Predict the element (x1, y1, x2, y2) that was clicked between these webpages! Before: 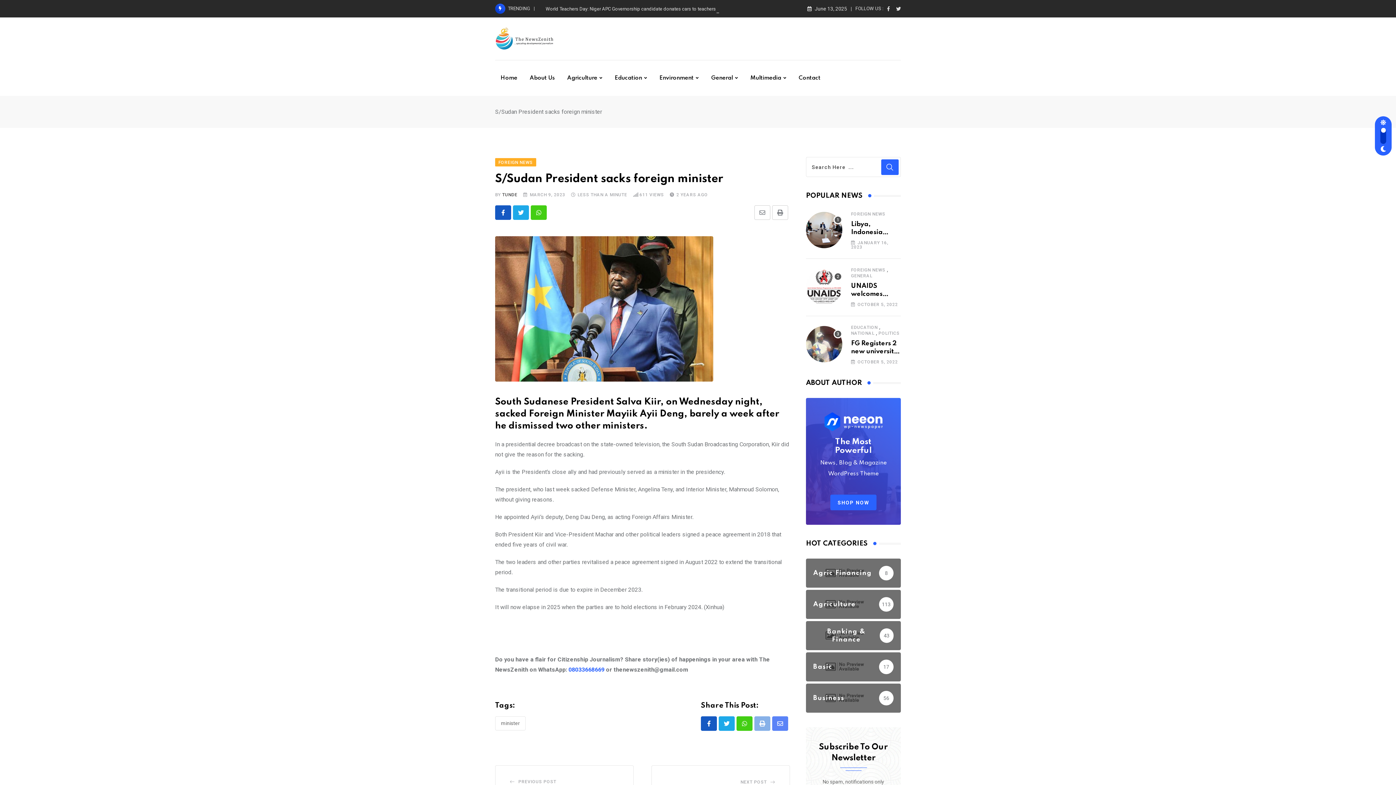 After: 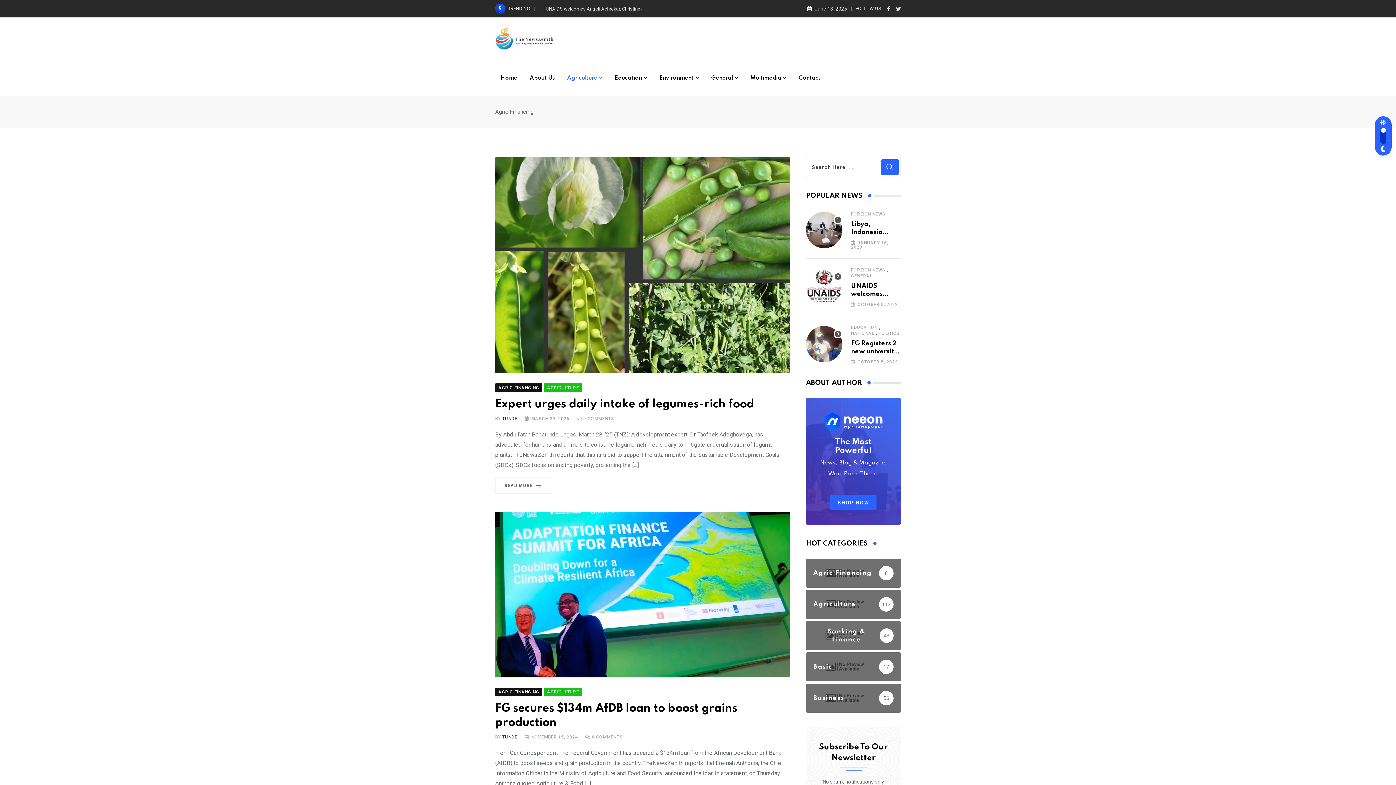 Action: label: Agric Financing

8 bbox: (806, 569, 901, 576)